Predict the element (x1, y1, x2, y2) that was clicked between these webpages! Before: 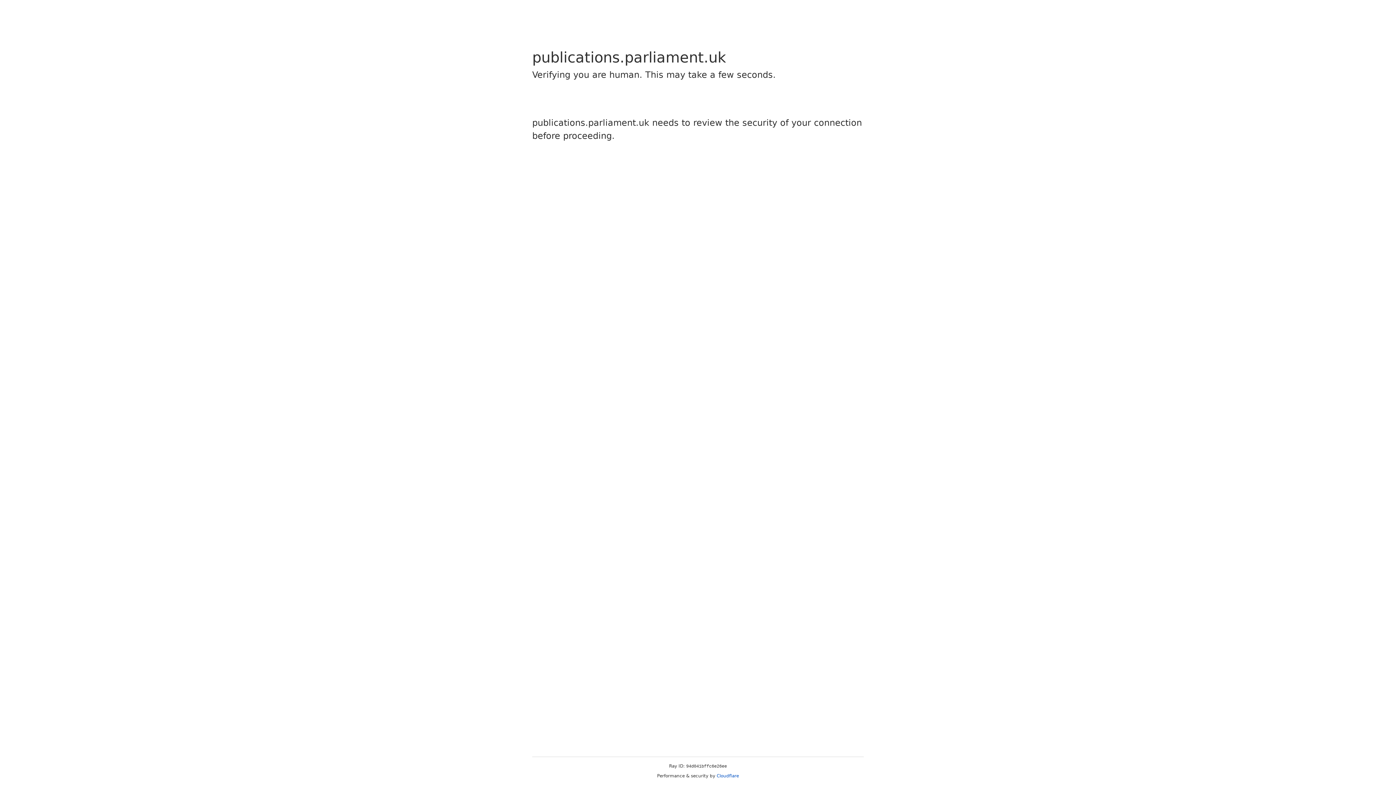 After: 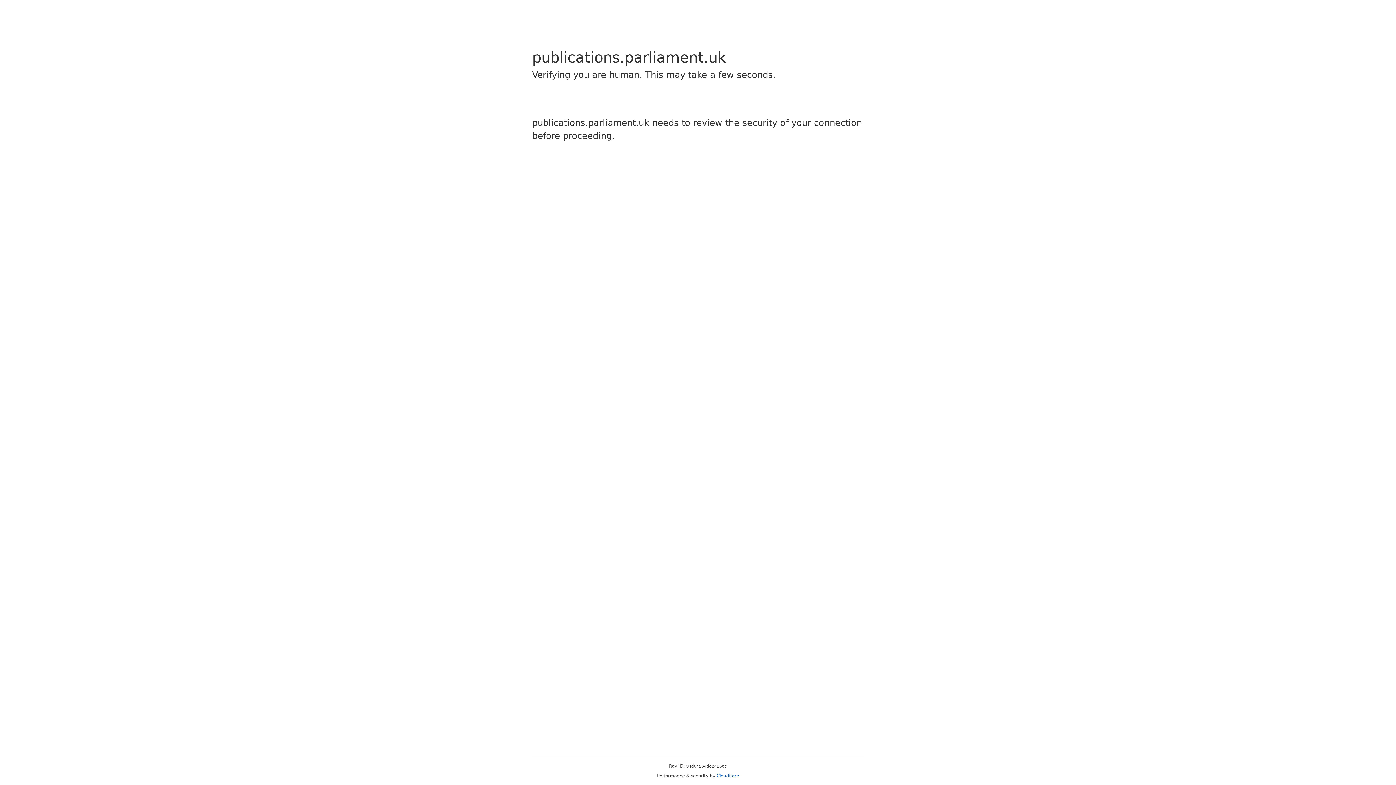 Action: bbox: (716, 773, 739, 778) label: Cloudflare